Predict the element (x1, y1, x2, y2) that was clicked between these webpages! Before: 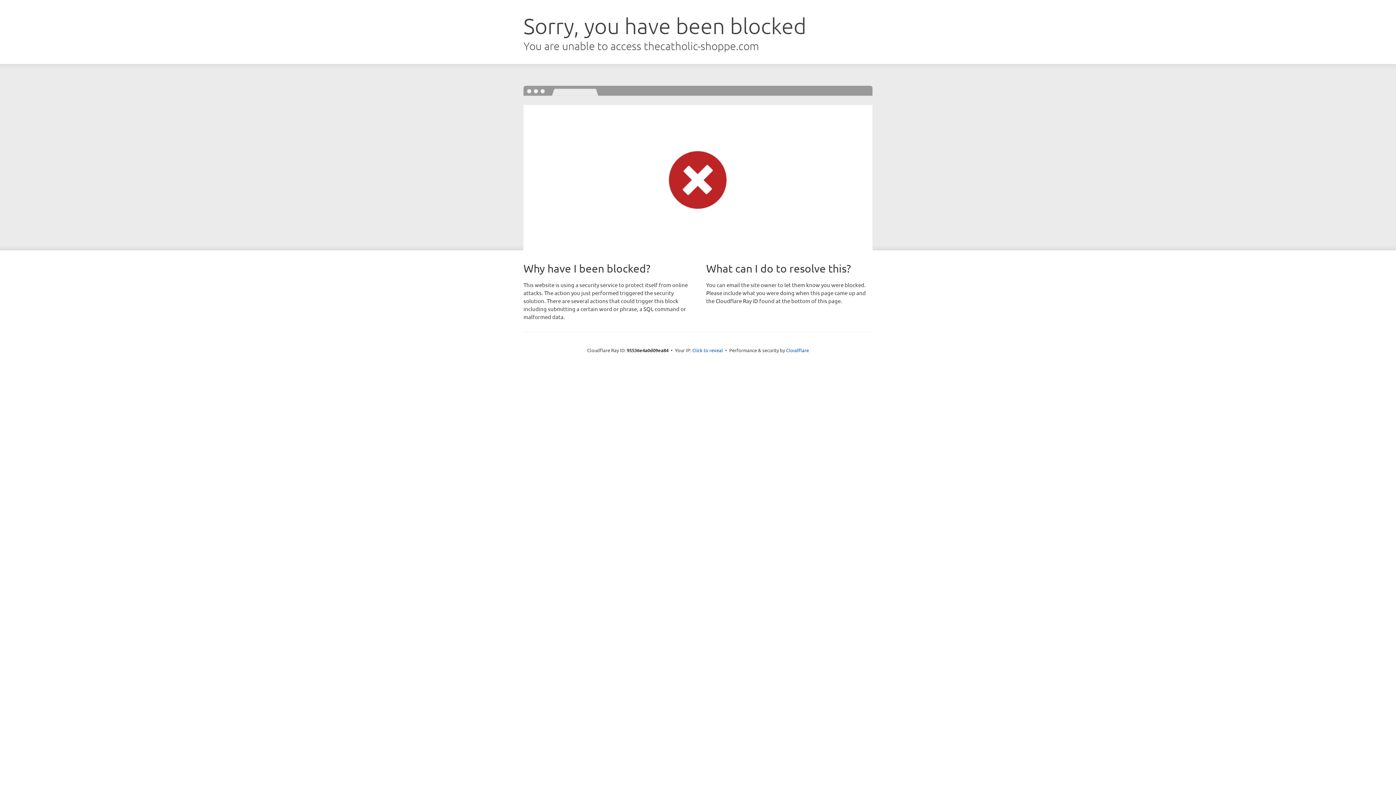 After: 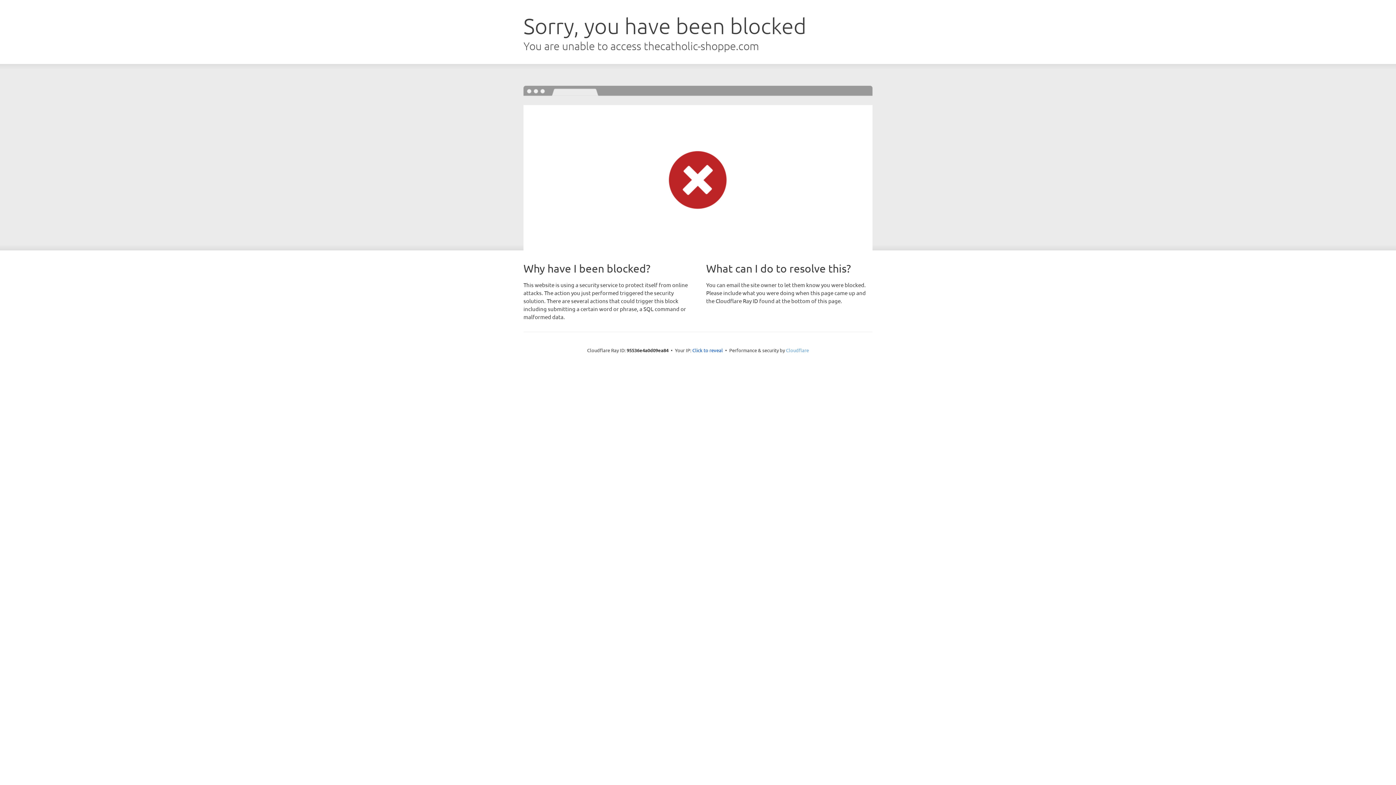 Action: label: Cloudflare bbox: (786, 347, 809, 353)